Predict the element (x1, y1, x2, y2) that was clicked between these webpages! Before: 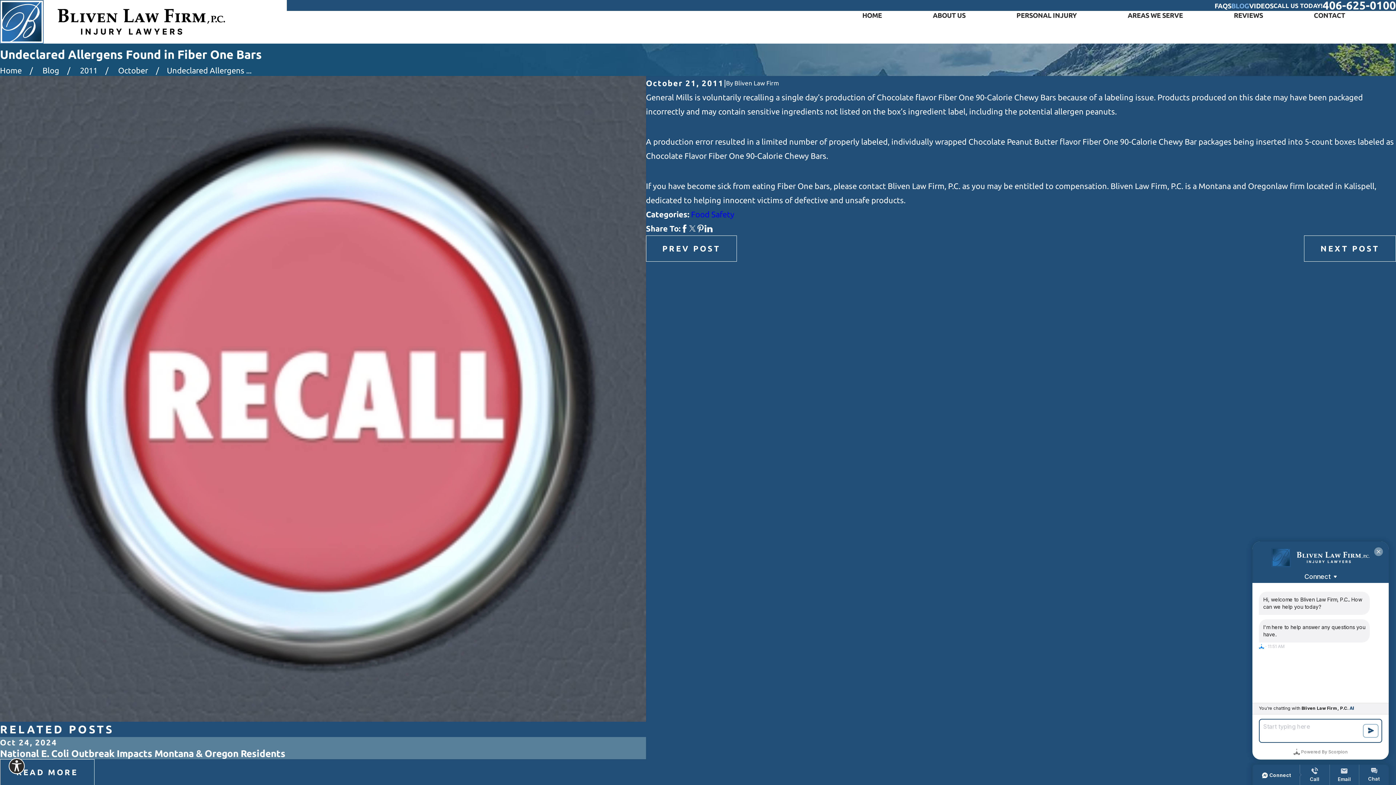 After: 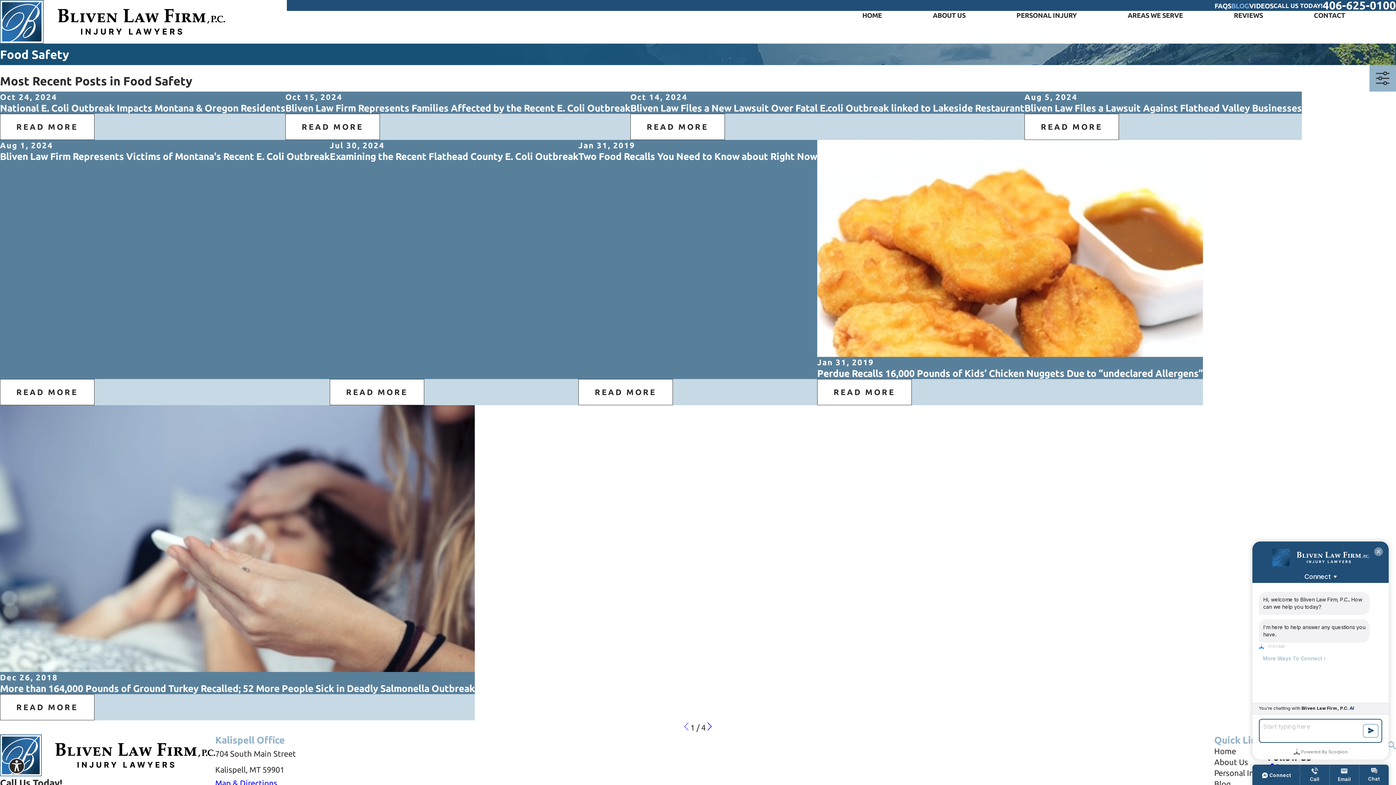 Action: bbox: (691, 209, 734, 218) label: Food Safety